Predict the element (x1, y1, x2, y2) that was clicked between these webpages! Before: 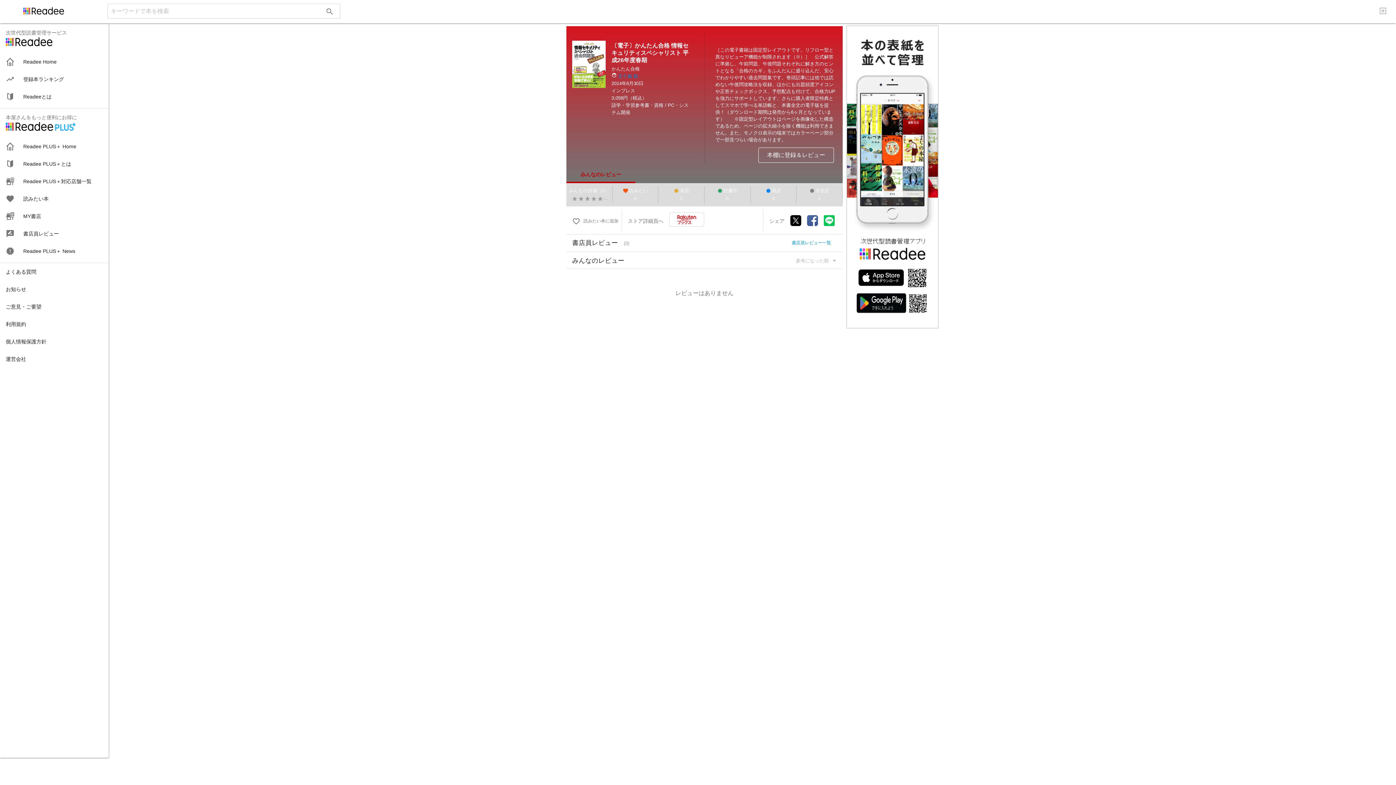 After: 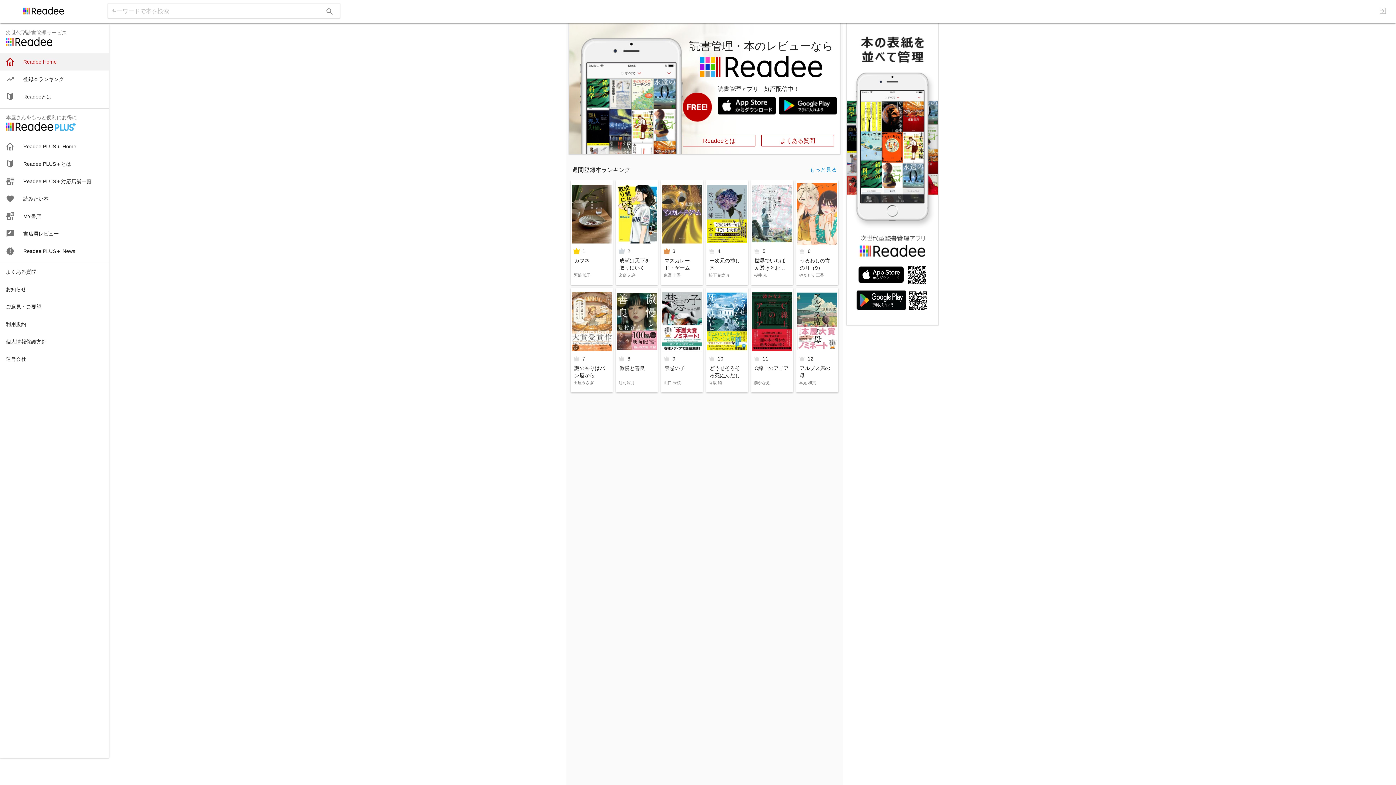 Action: bbox: (0, 52, 108, 70) label: Readee Home